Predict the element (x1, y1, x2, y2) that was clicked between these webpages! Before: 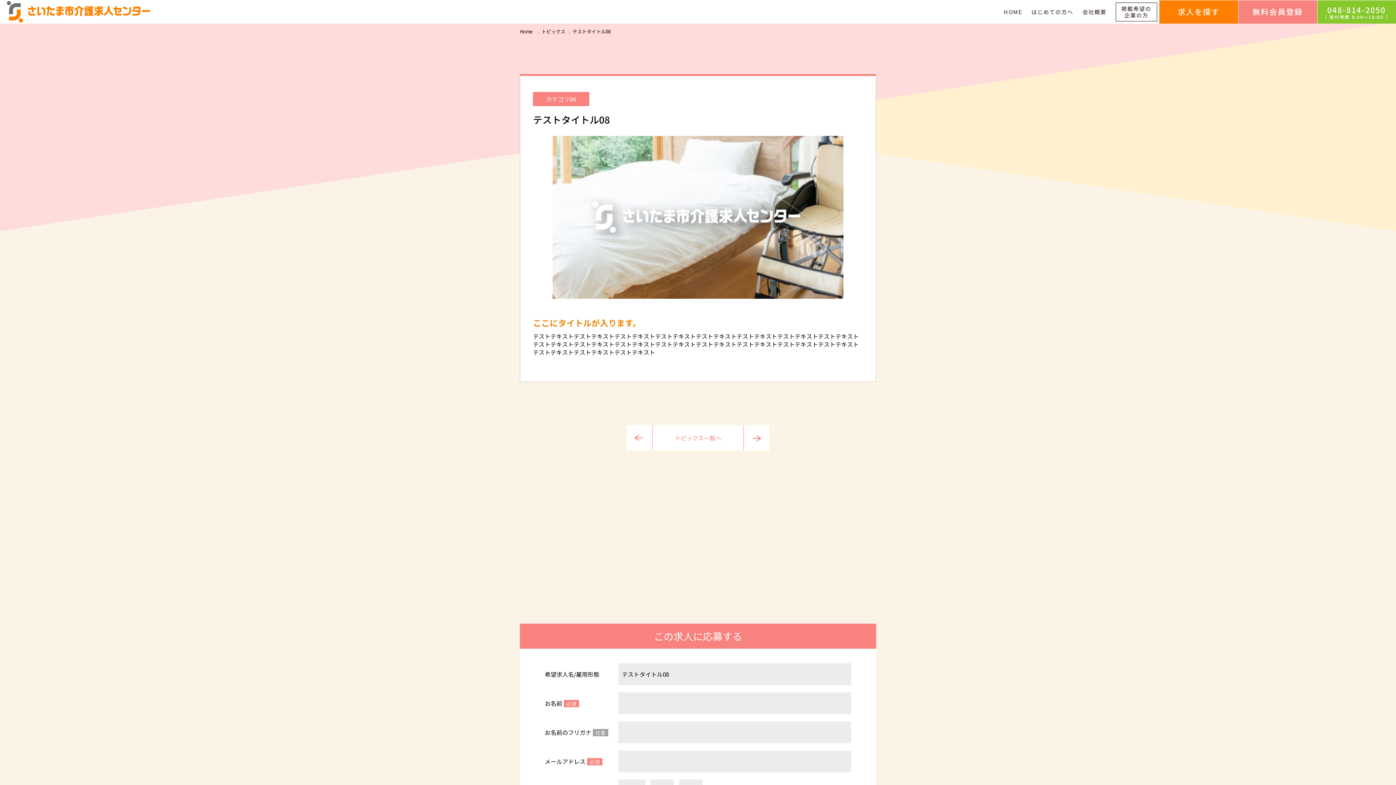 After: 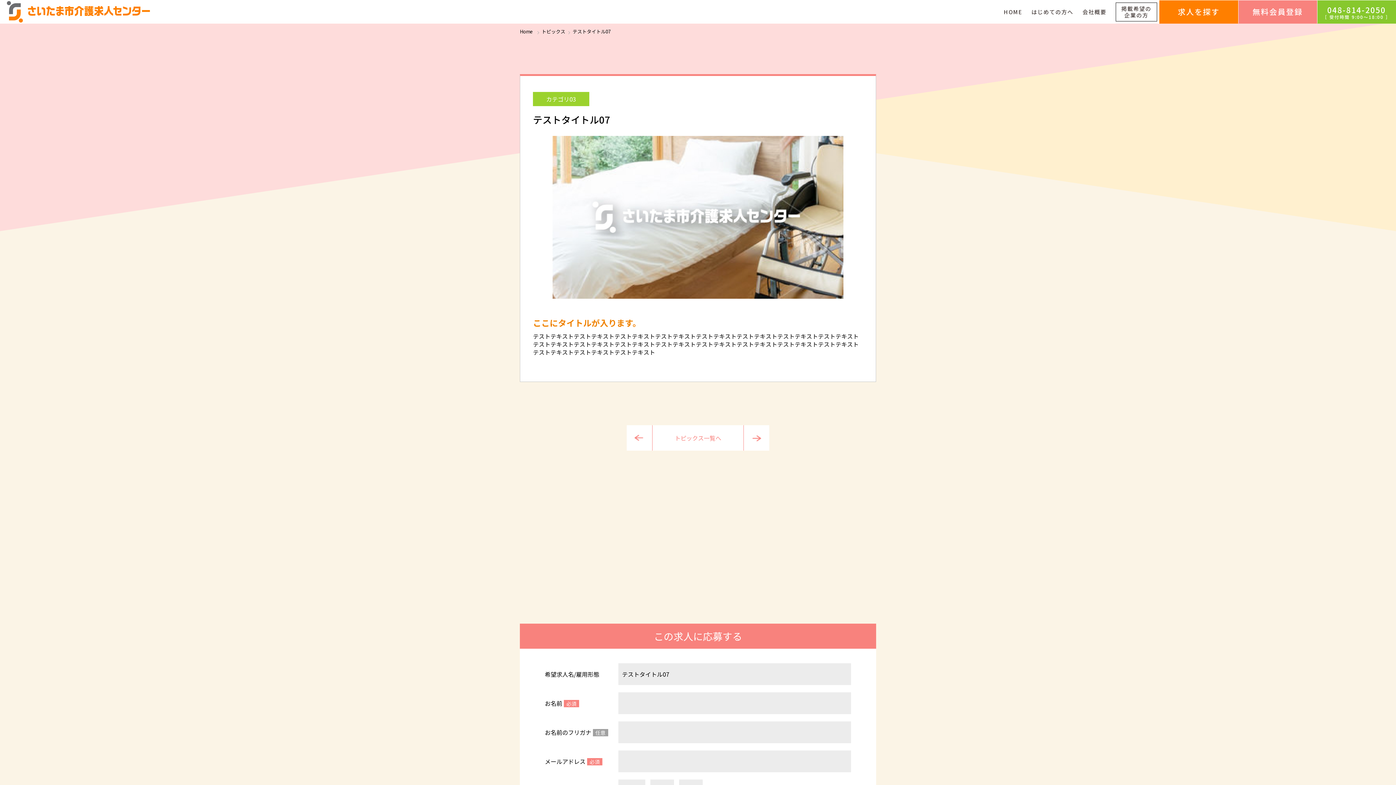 Action: bbox: (744, 425, 769, 450)